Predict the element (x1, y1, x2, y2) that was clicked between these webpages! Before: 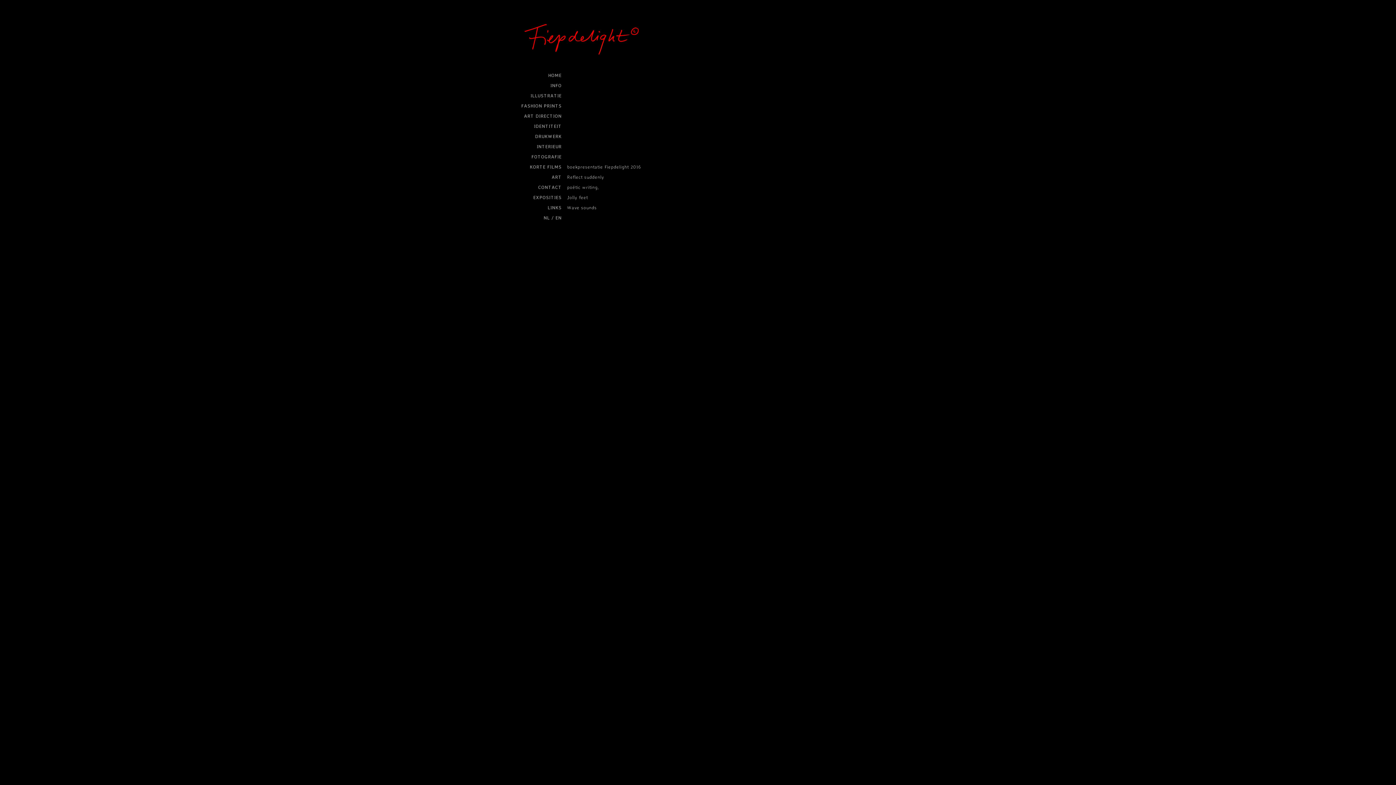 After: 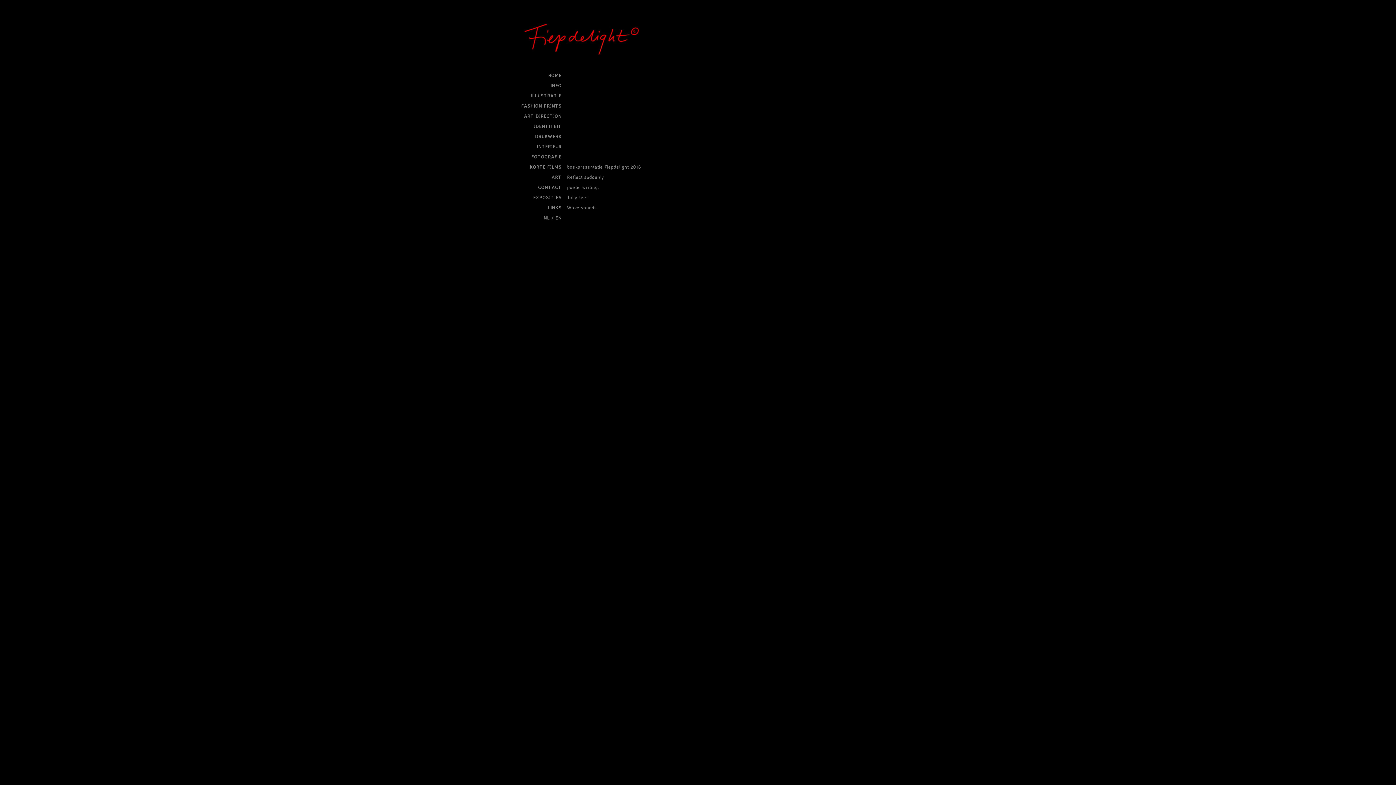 Action: bbox: (567, 174, 604, 180) label: Reflect suddenly